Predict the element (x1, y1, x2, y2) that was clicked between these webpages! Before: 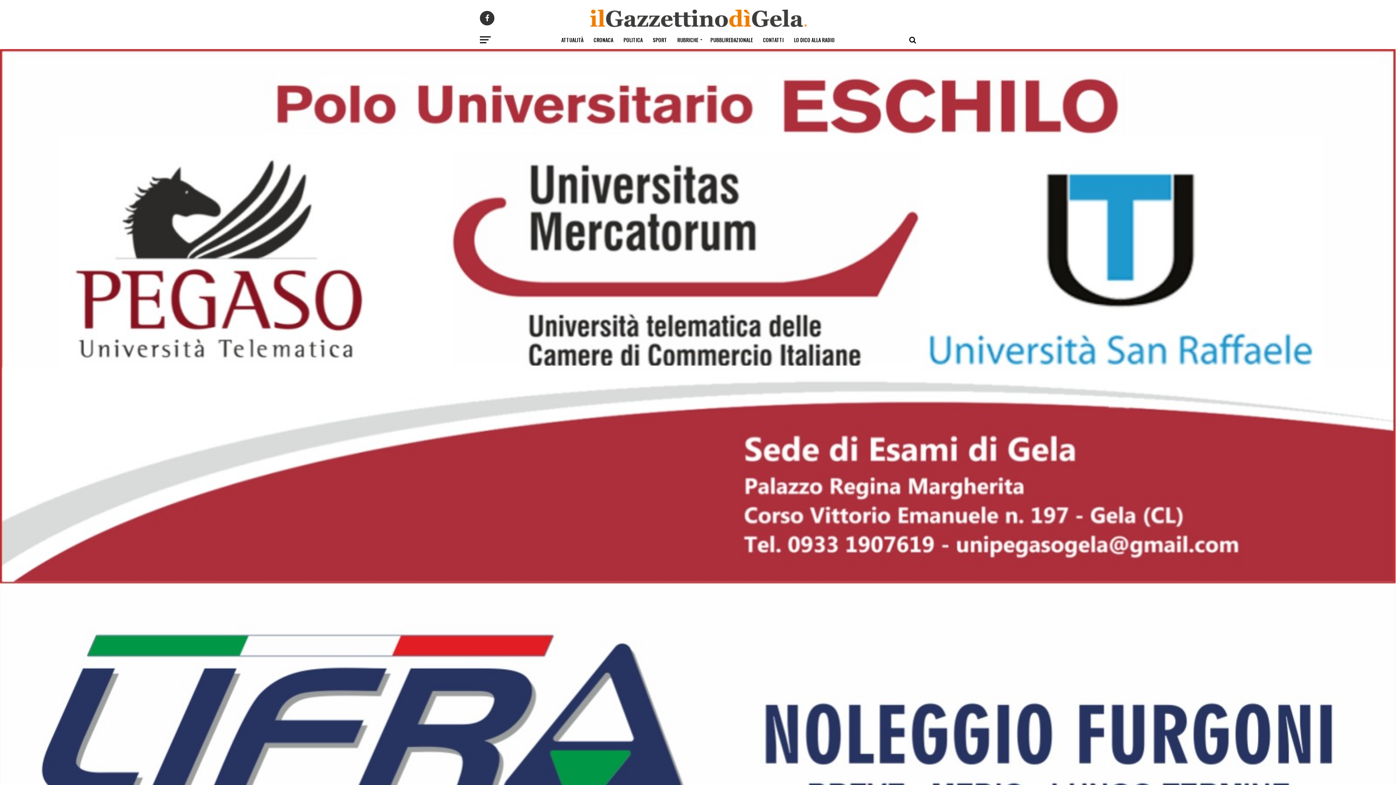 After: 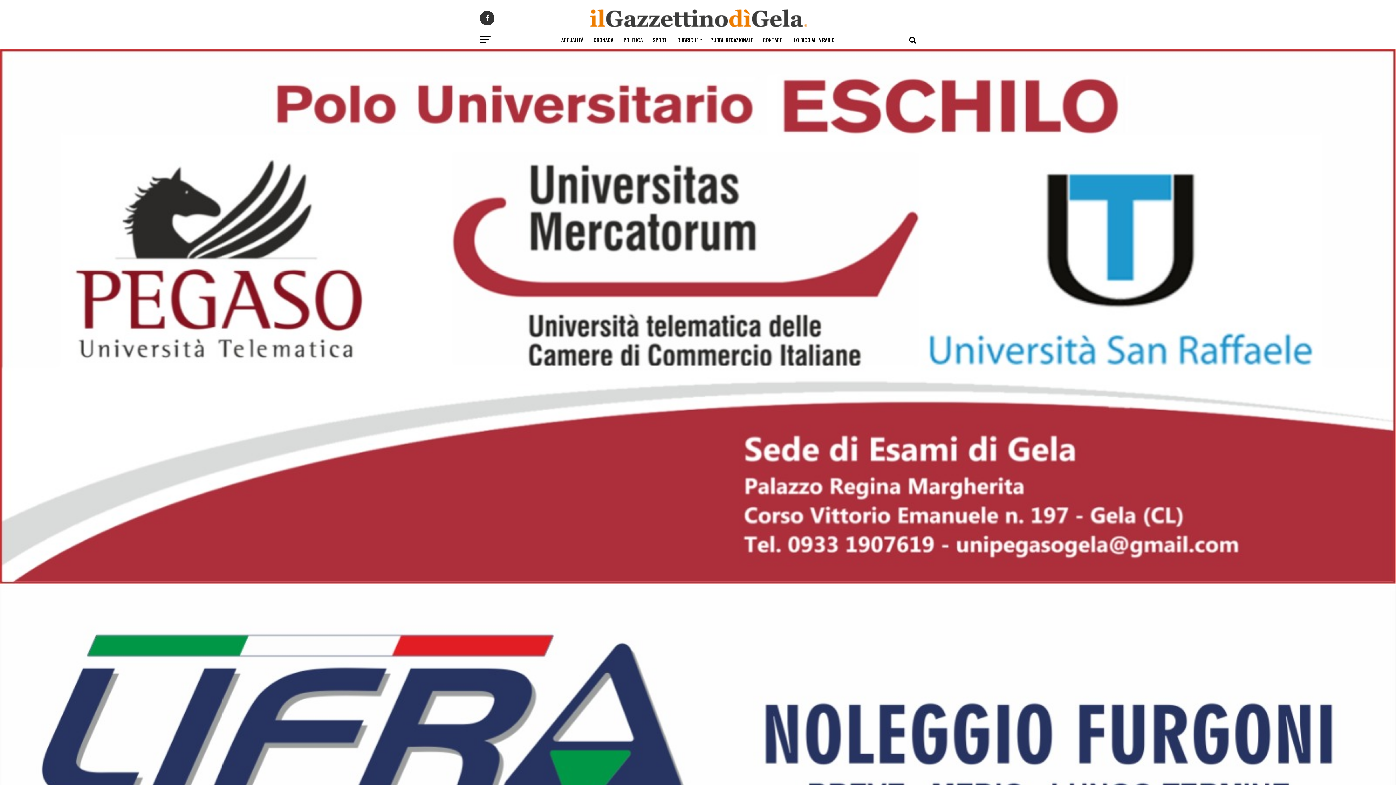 Action: label: ATTUALITÀ bbox: (557, 30, 588, 49)